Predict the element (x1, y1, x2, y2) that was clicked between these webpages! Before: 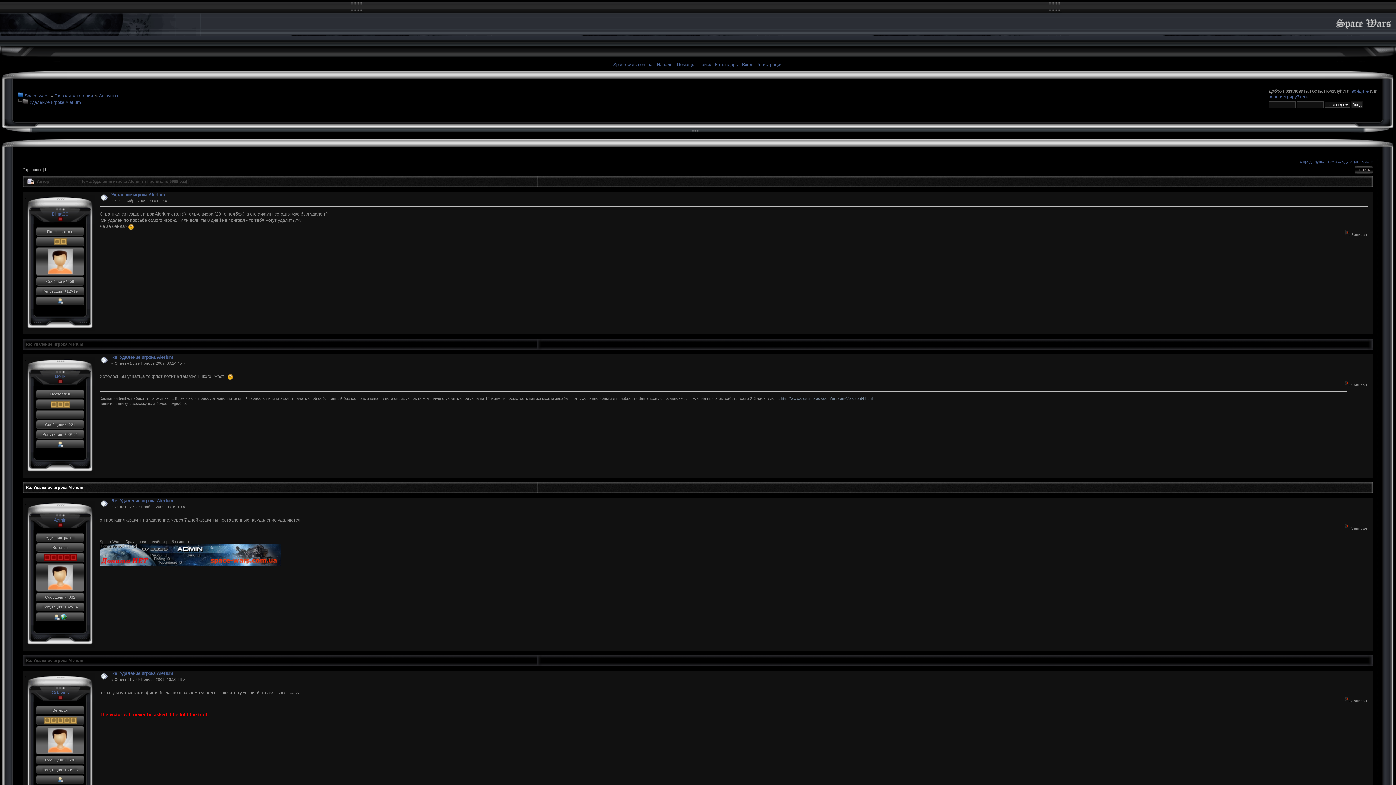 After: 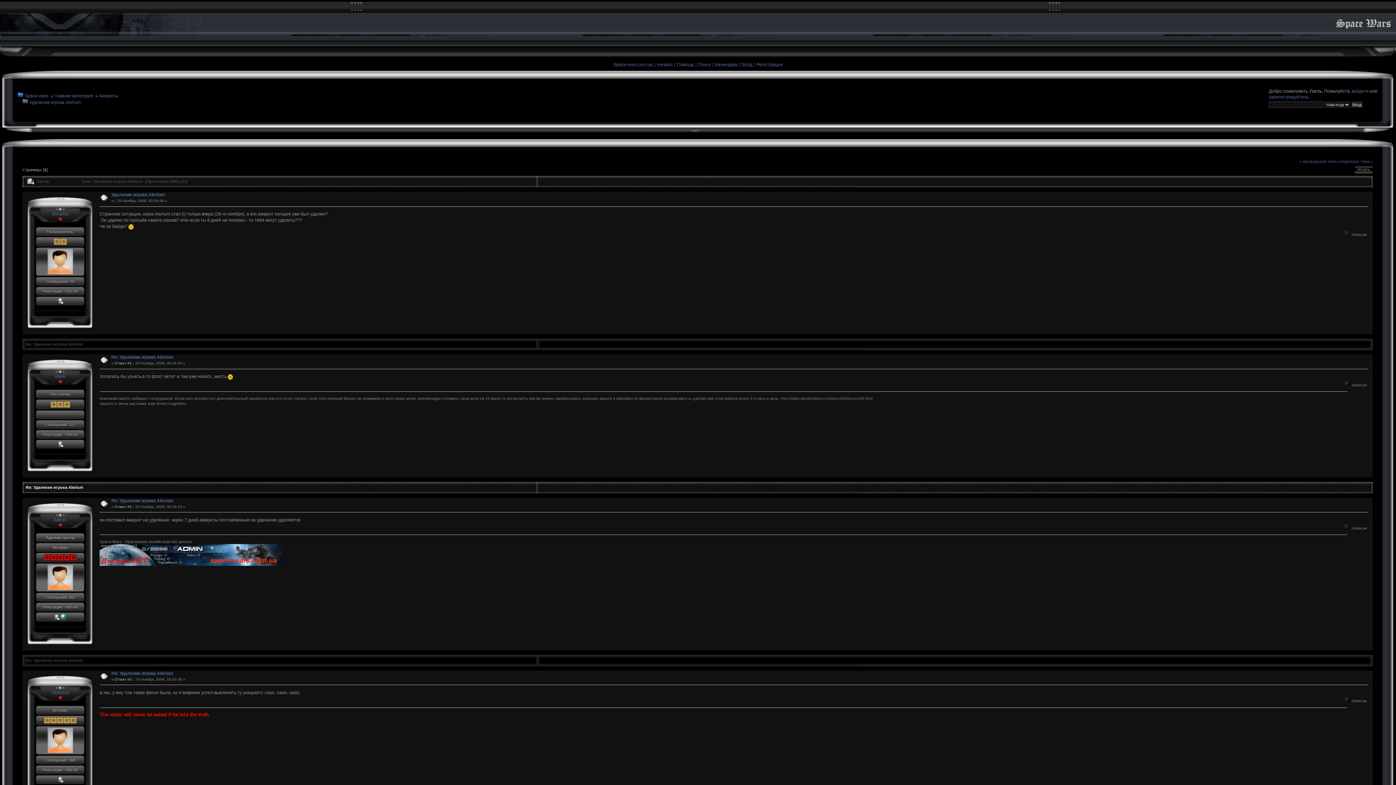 Action: bbox: (781, 396, 872, 400) label: http://www.olestimofeev.com/present4/present4.html